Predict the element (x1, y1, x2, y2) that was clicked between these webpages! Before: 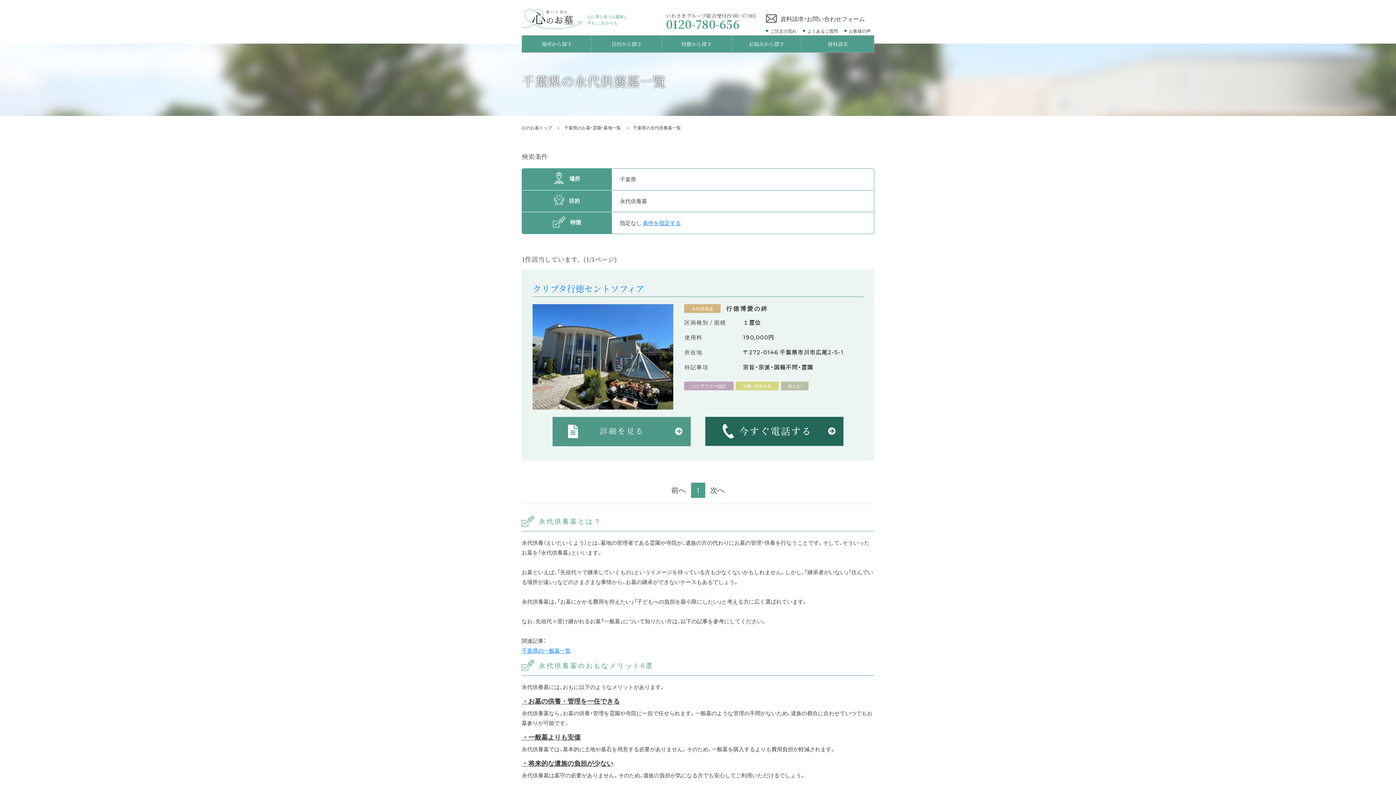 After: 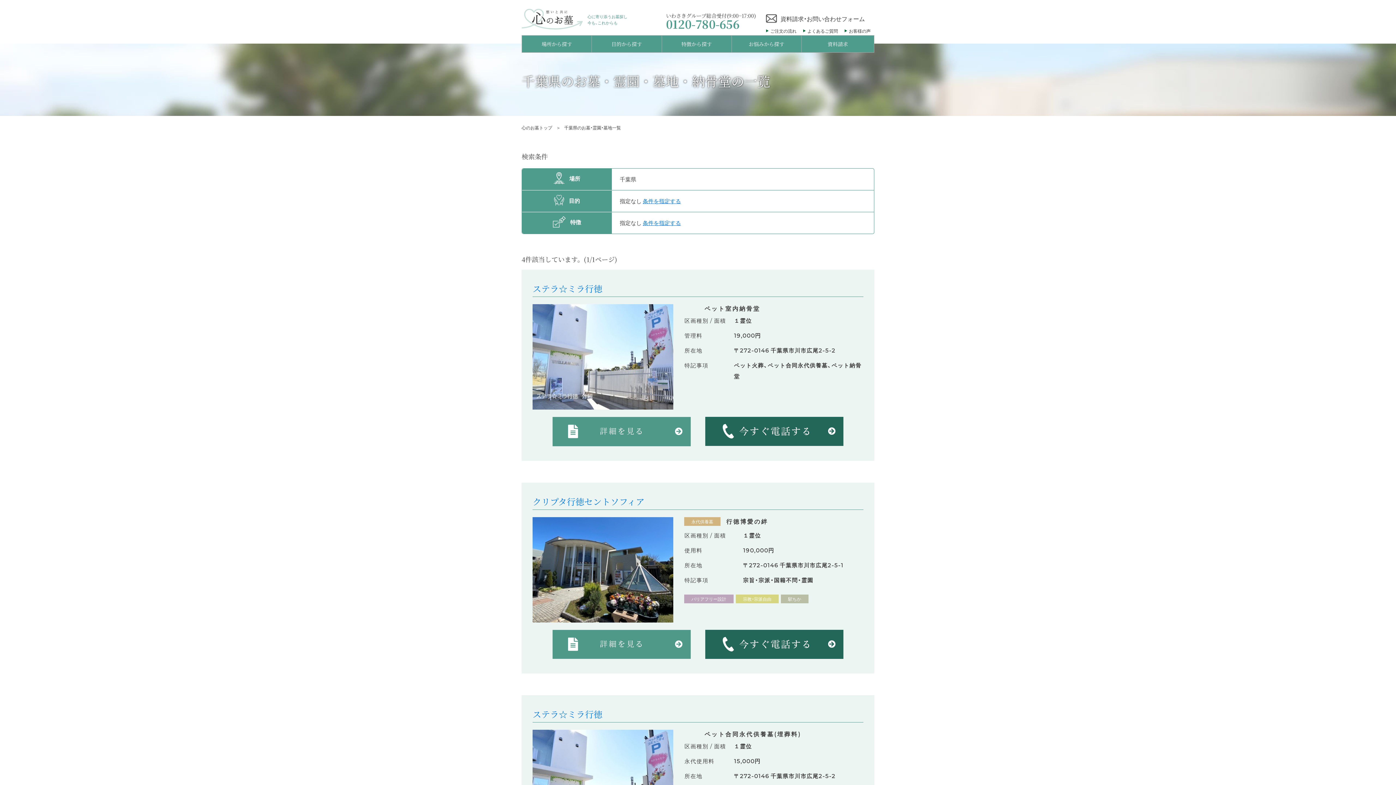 Action: label: 千葉県のお墓・霊園・墓地一覧  bbox: (564, 124, 622, 130)